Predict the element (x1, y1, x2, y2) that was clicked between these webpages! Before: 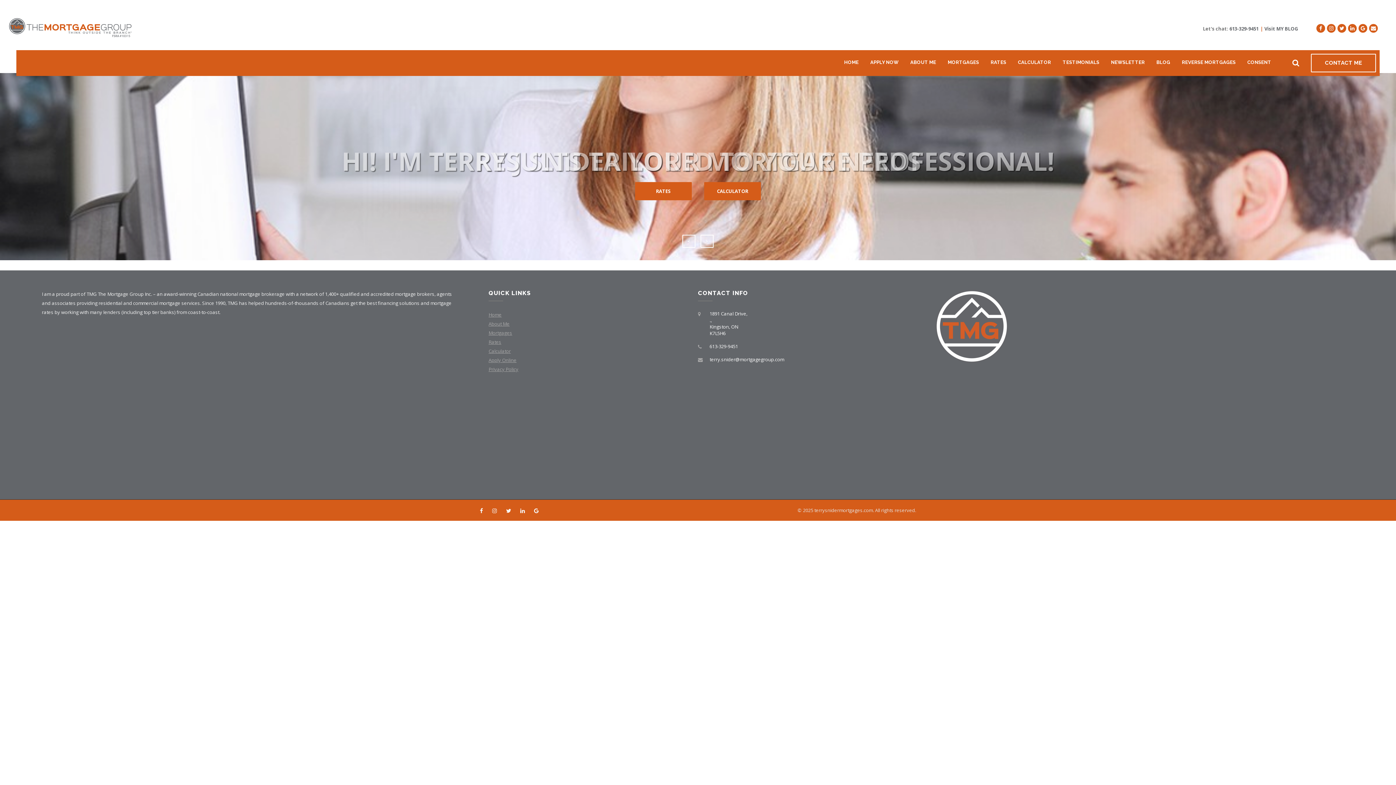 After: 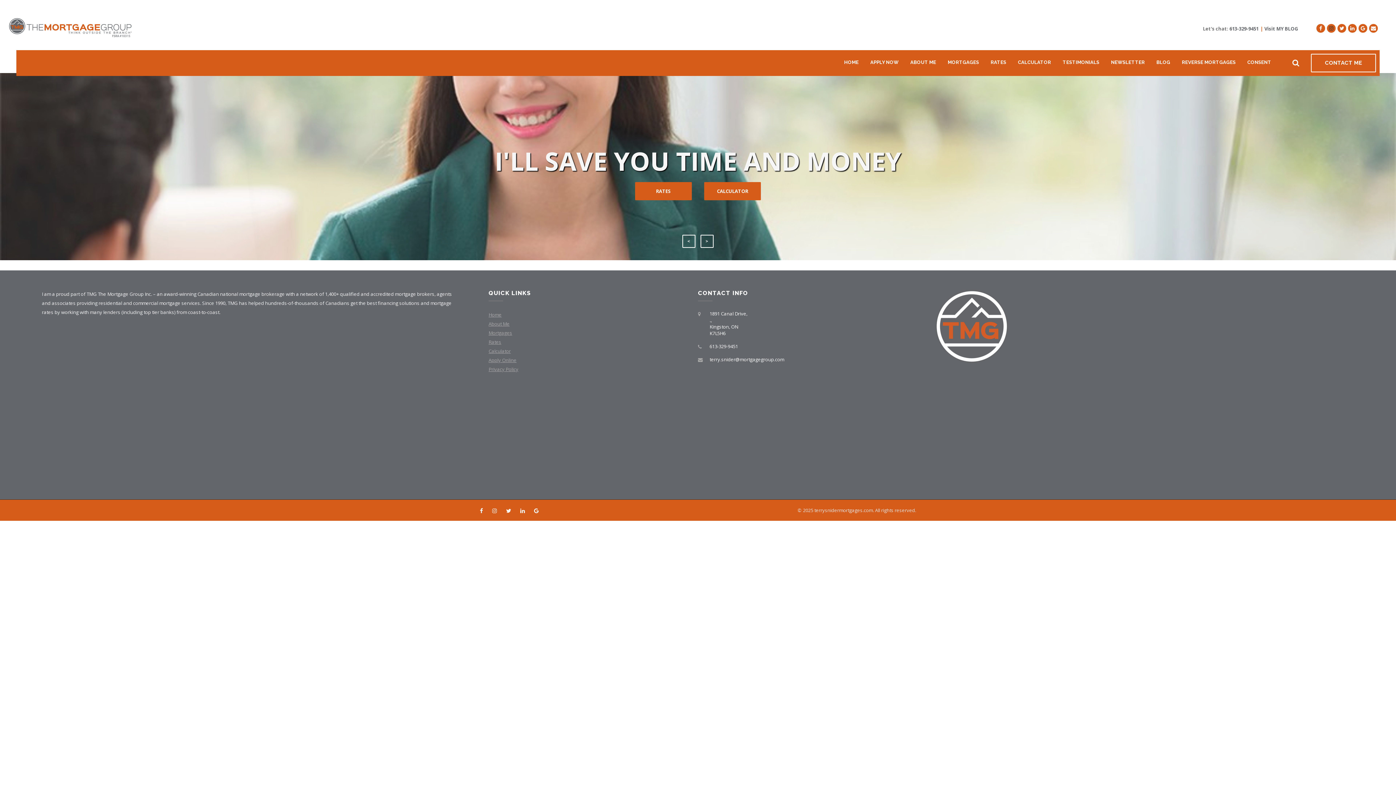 Action: bbox: (1327, 24, 1336, 32)